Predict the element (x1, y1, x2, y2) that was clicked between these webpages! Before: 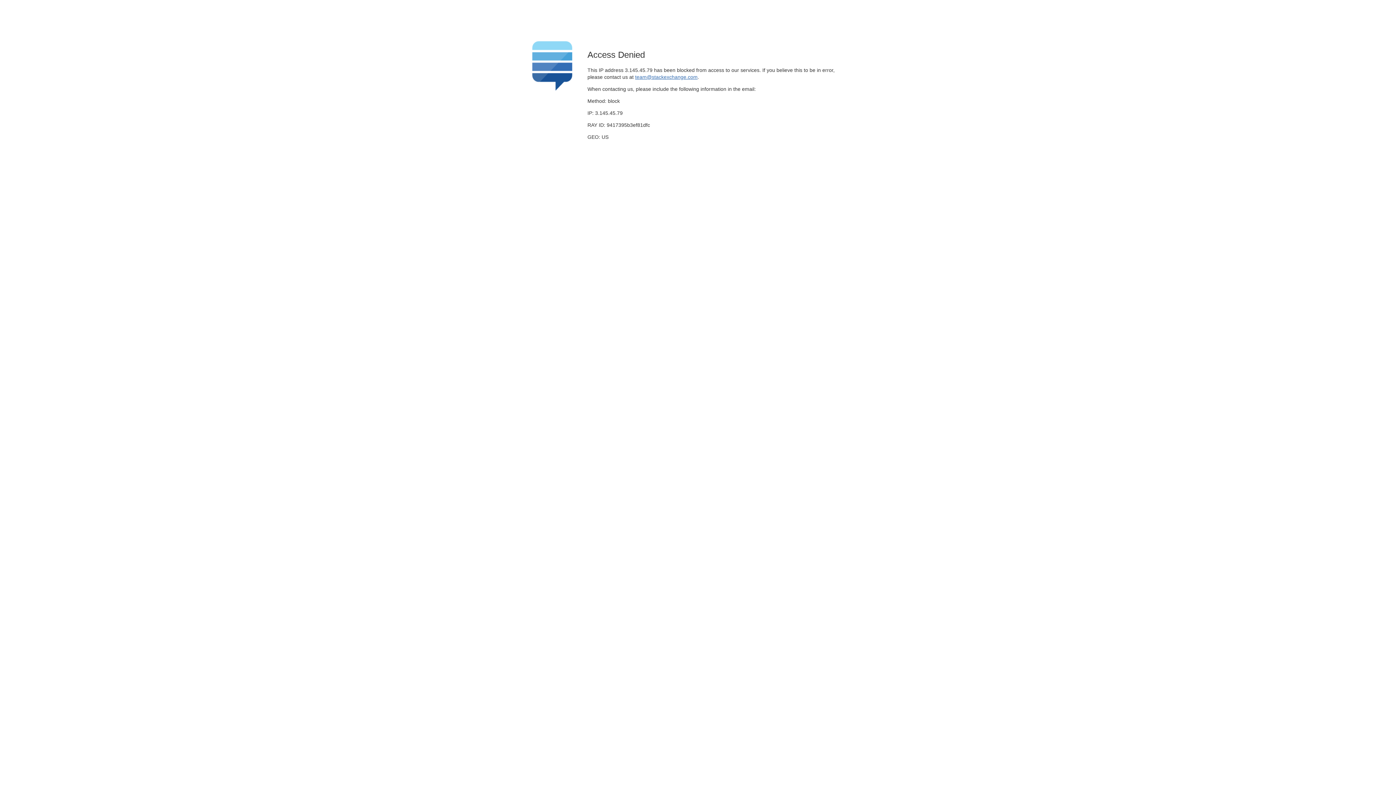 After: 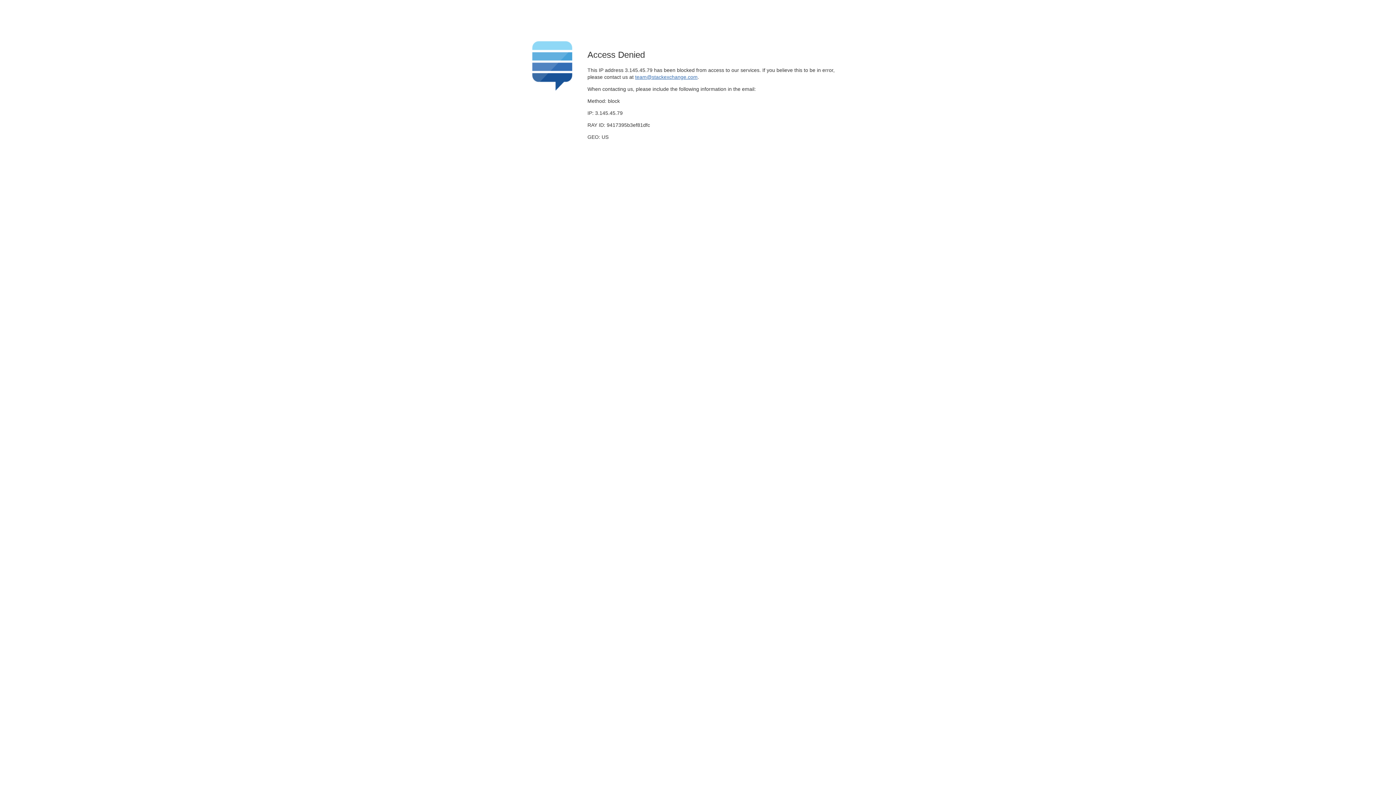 Action: bbox: (635, 74, 697, 79) label: team@stackexchange.com